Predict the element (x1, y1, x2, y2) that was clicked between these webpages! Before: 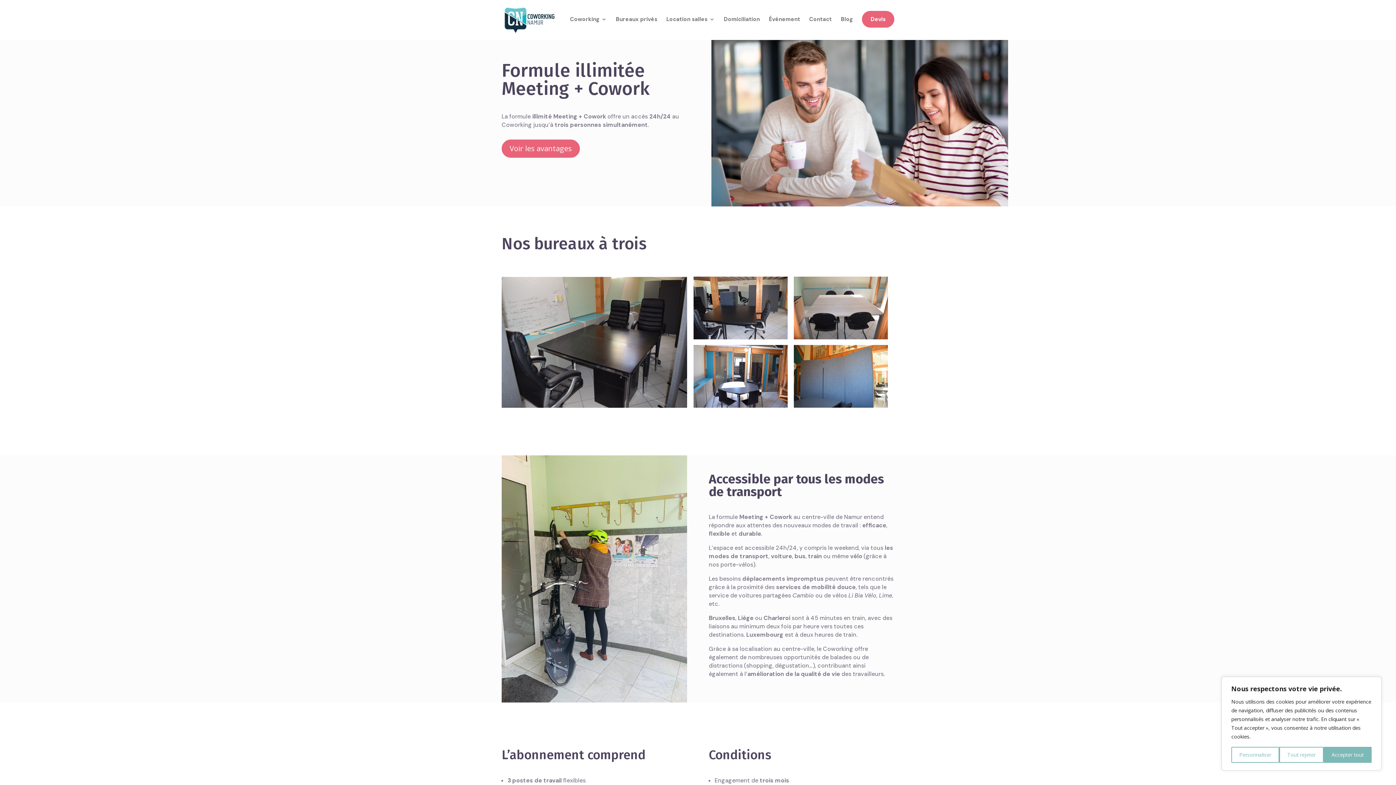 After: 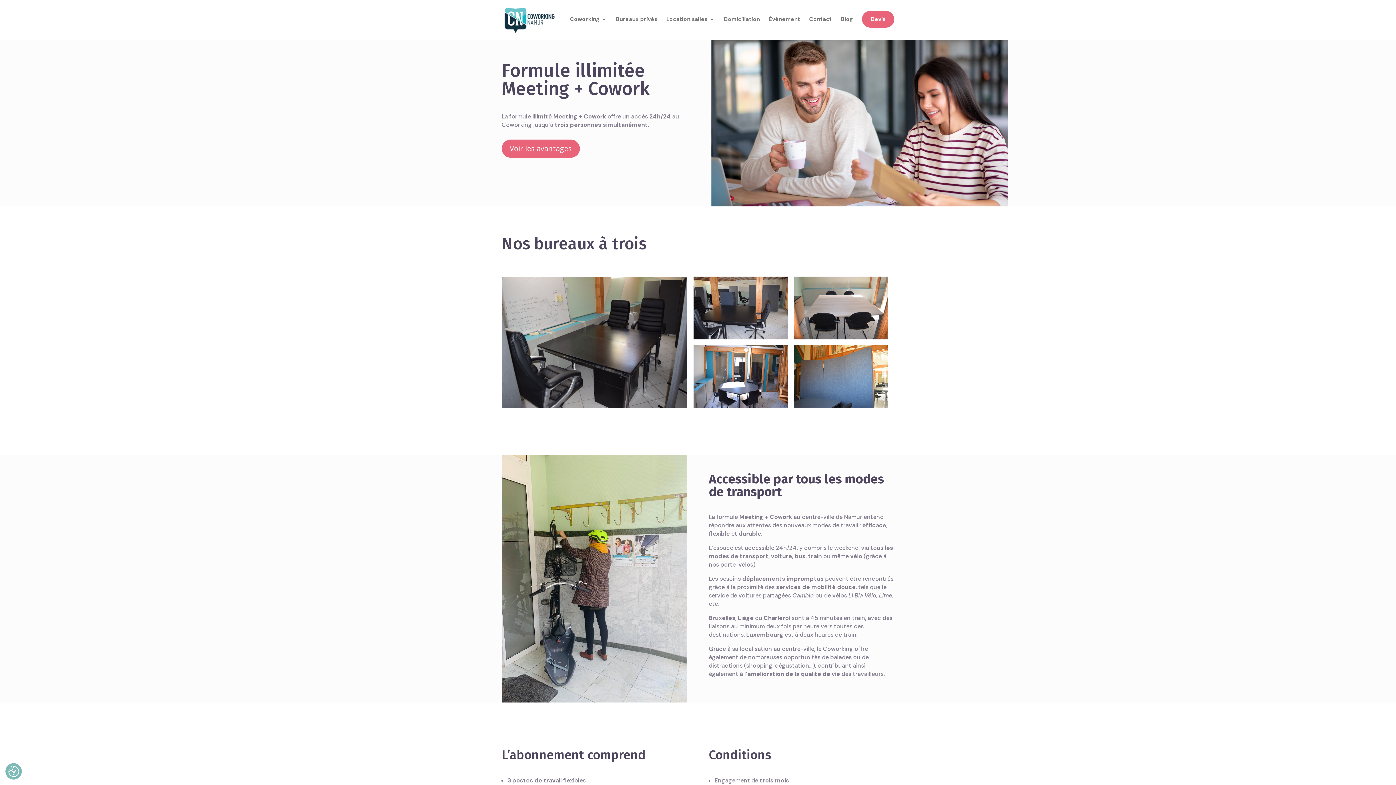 Action: bbox: (1279, 747, 1324, 763) label: Tout rejeter